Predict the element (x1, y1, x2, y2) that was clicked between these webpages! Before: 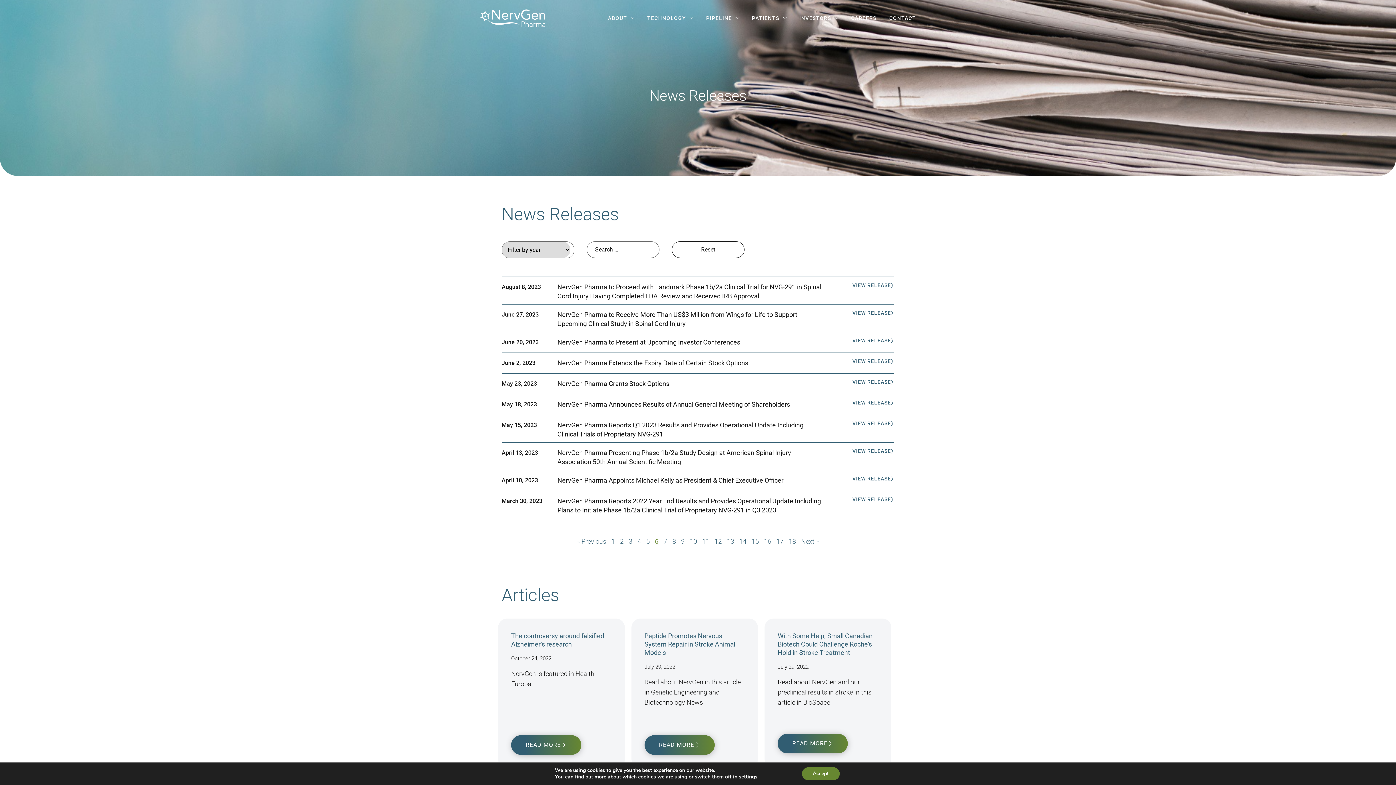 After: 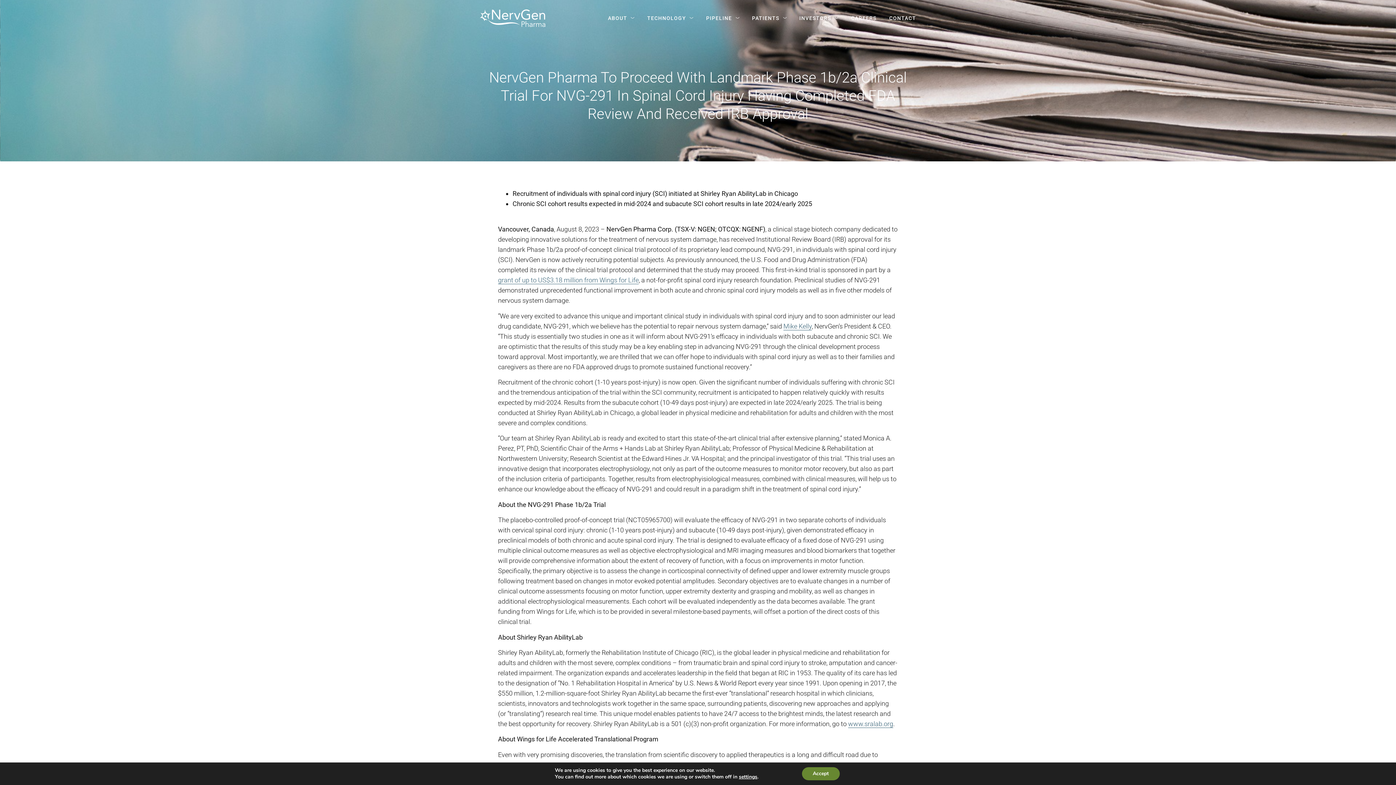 Action: bbox: (852, 283, 893, 287) label: VIEW RELEASE